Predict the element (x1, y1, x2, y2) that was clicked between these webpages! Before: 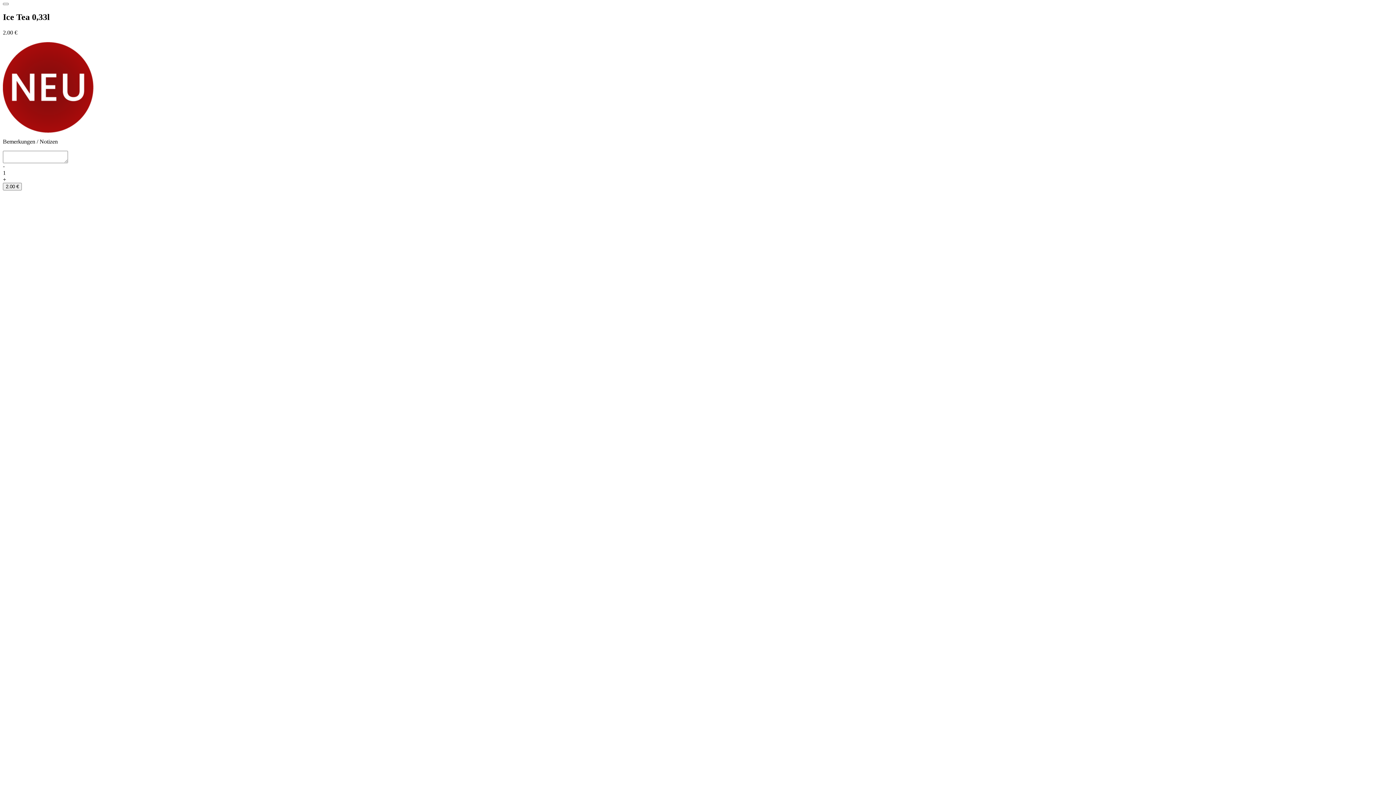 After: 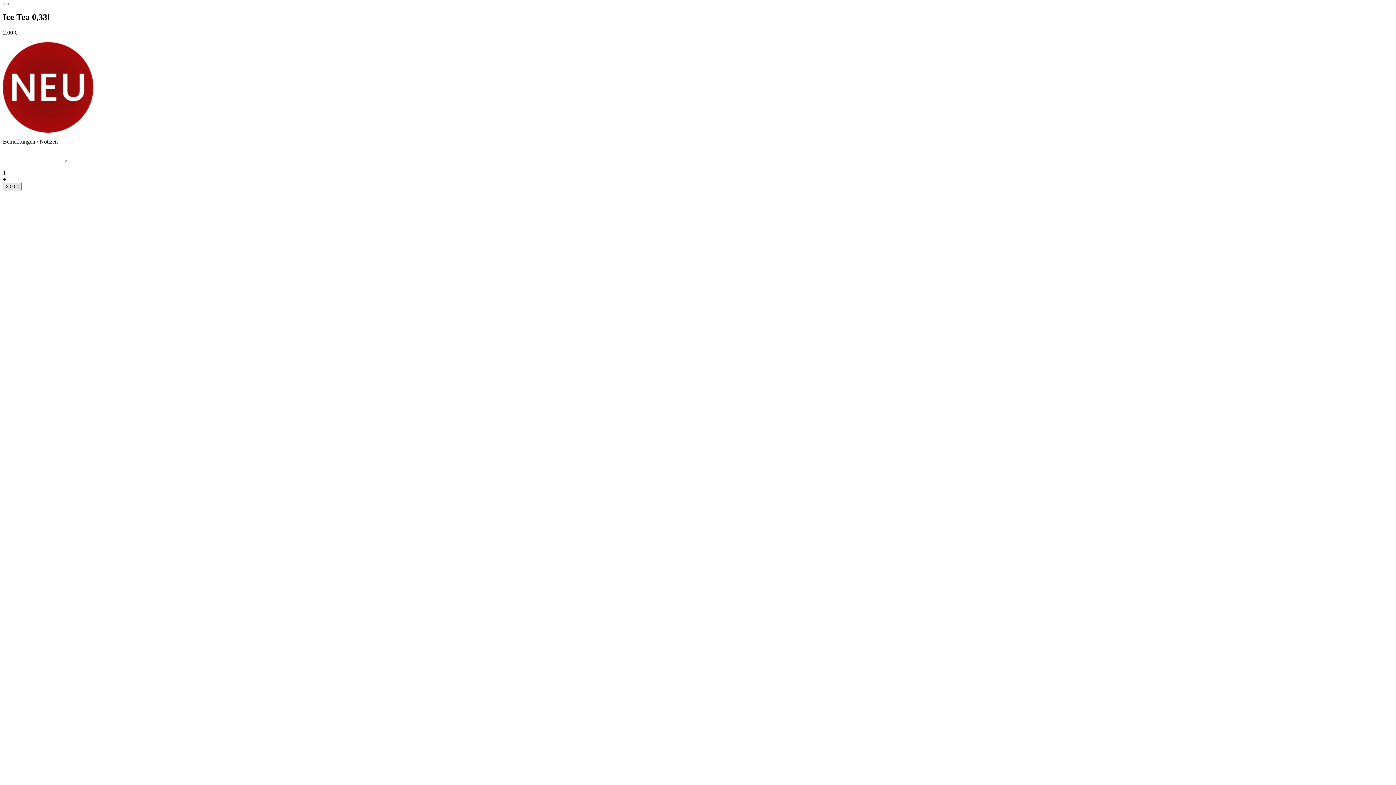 Action: bbox: (2, 182, 21, 190) label: 2.00 €